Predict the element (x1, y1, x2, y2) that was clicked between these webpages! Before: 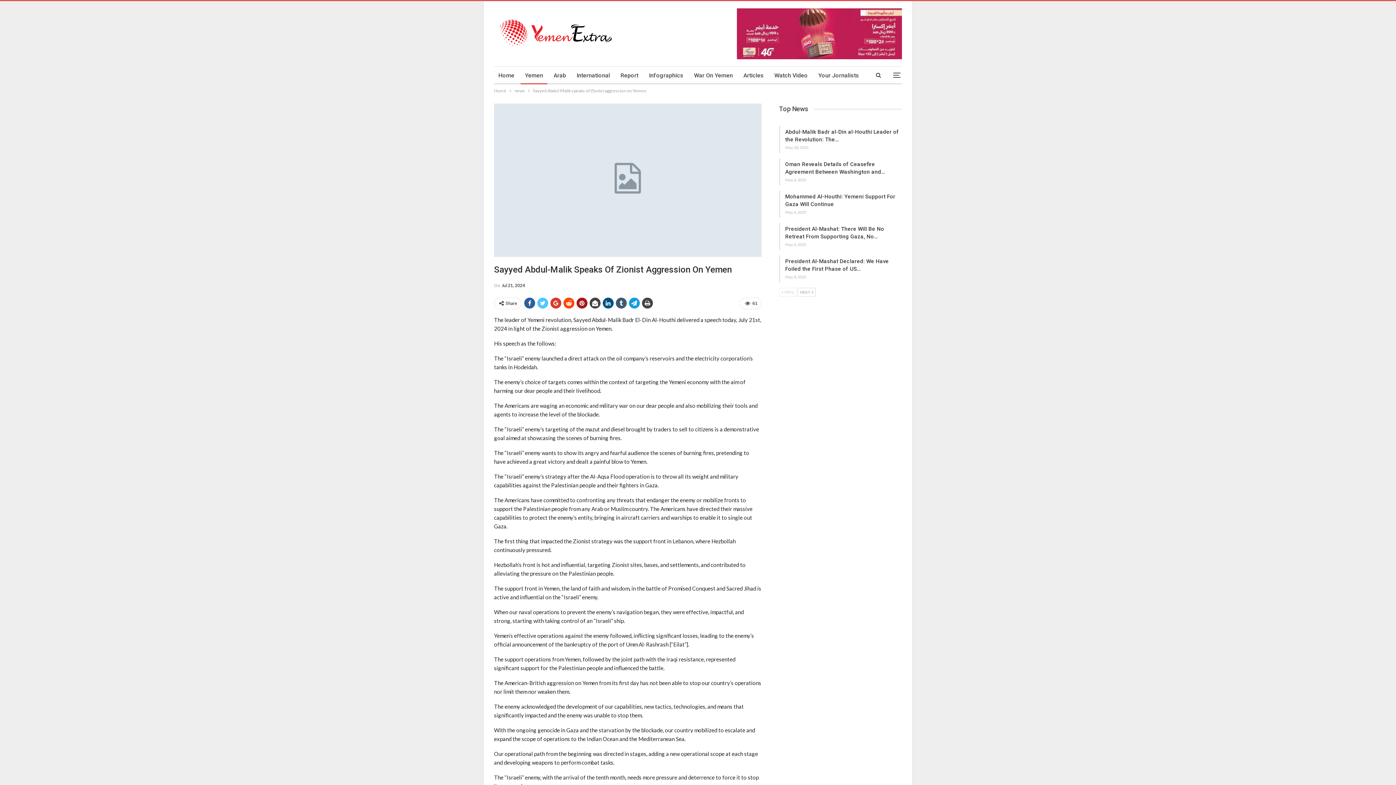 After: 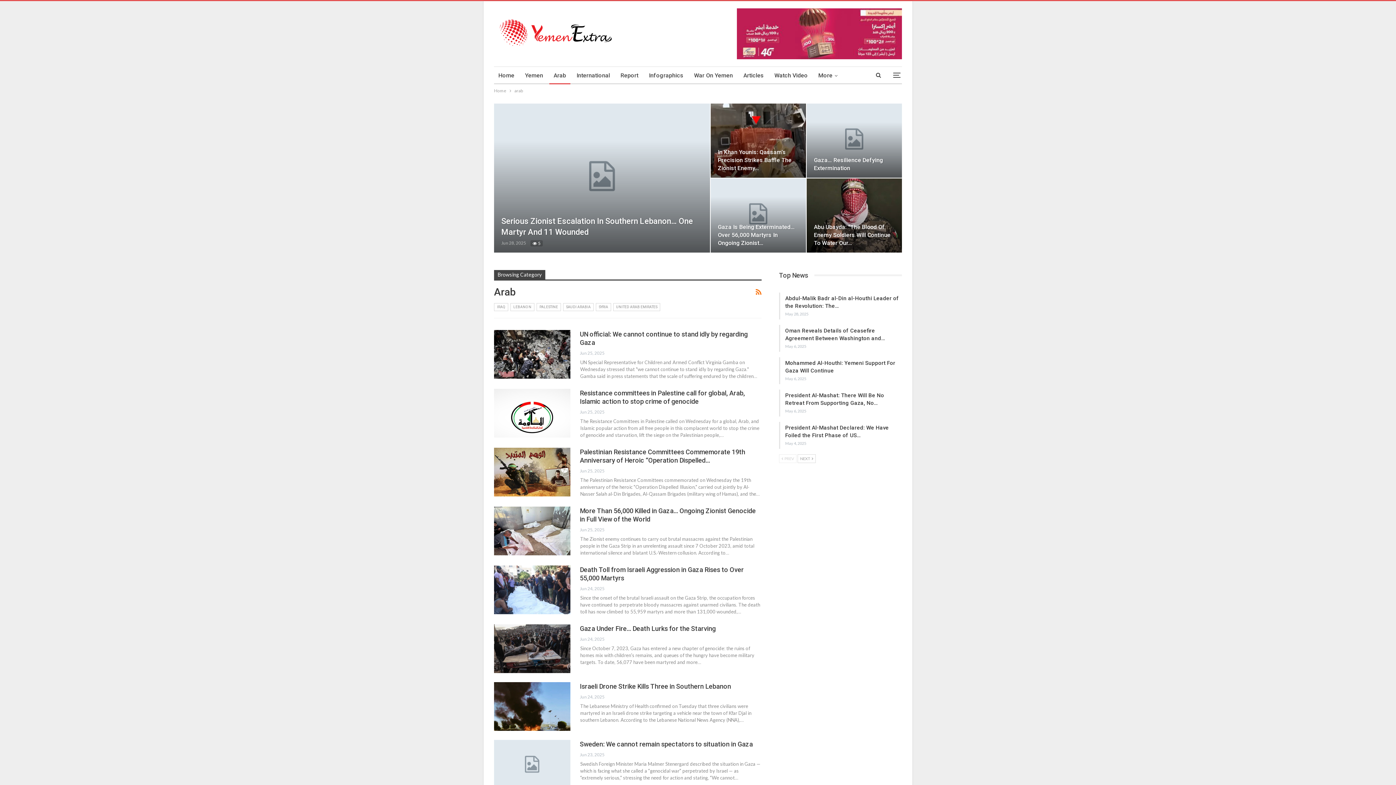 Action: bbox: (549, 66, 570, 84) label: Arab